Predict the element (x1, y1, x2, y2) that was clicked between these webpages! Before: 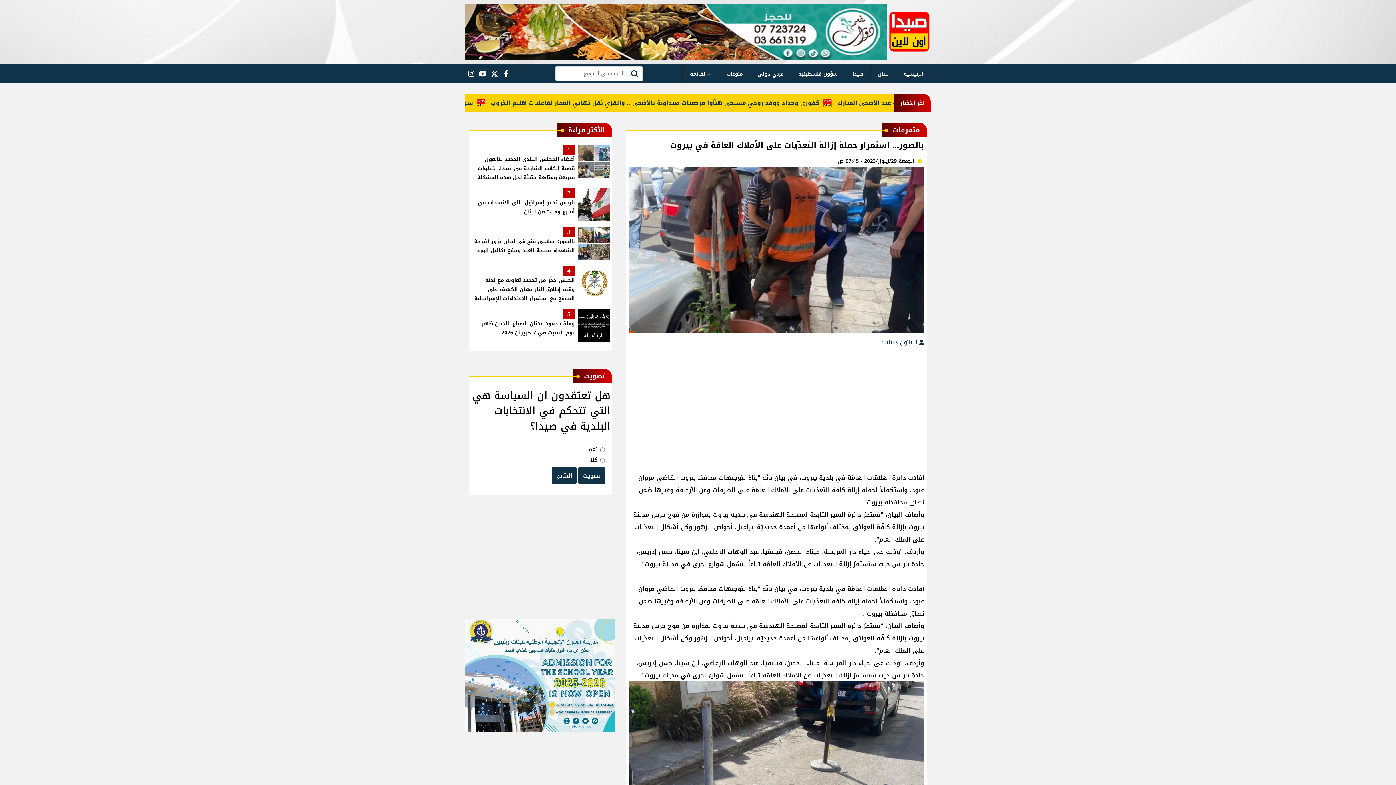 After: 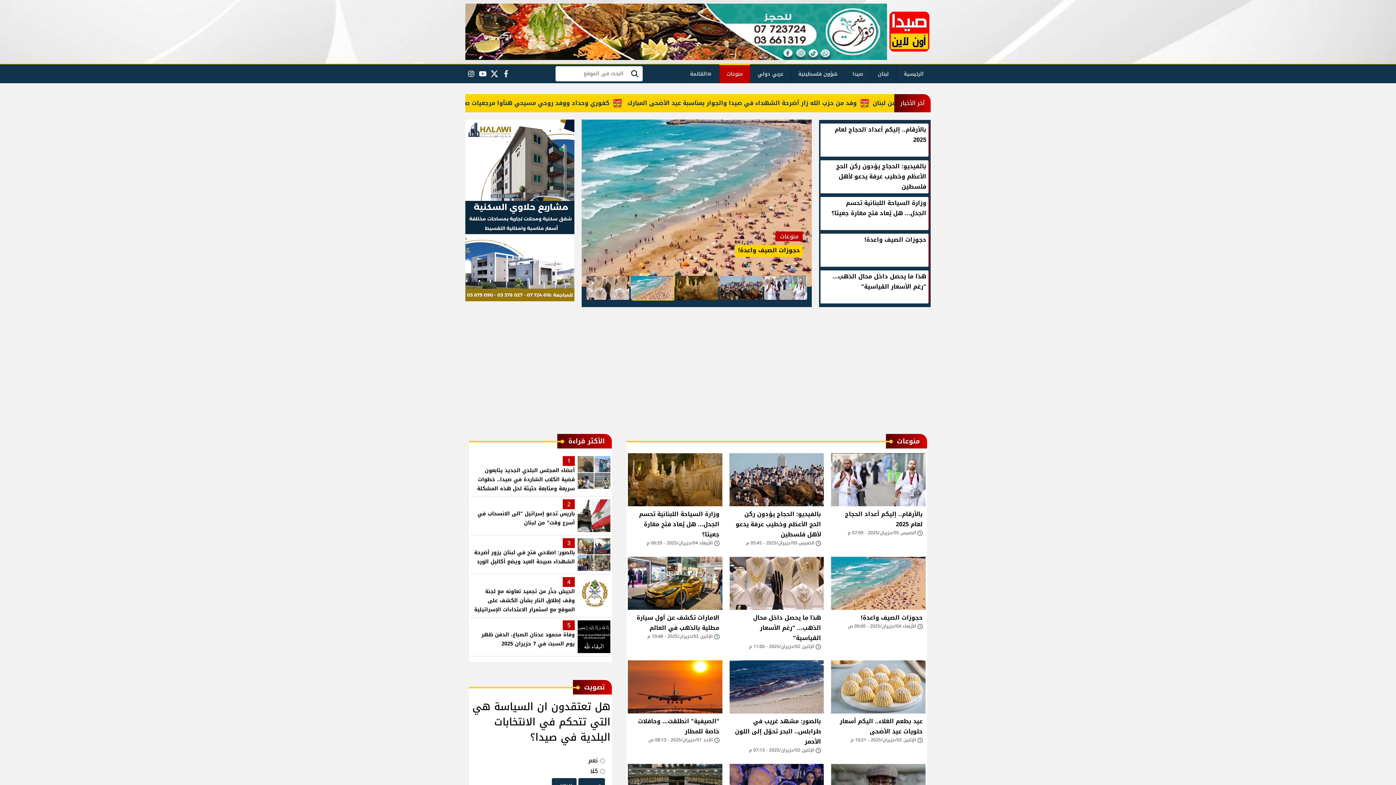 Action: label: منوعات bbox: (719, 64, 750, 83)